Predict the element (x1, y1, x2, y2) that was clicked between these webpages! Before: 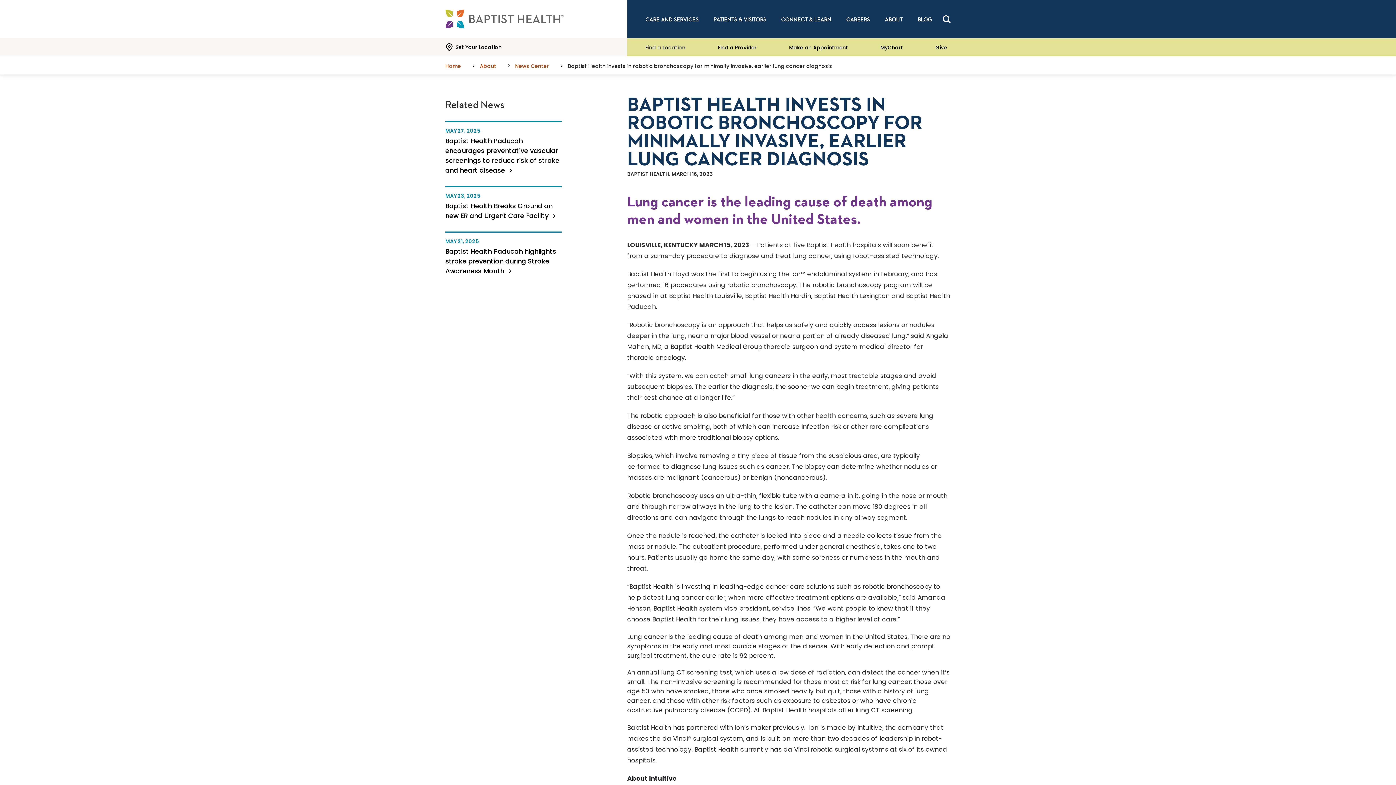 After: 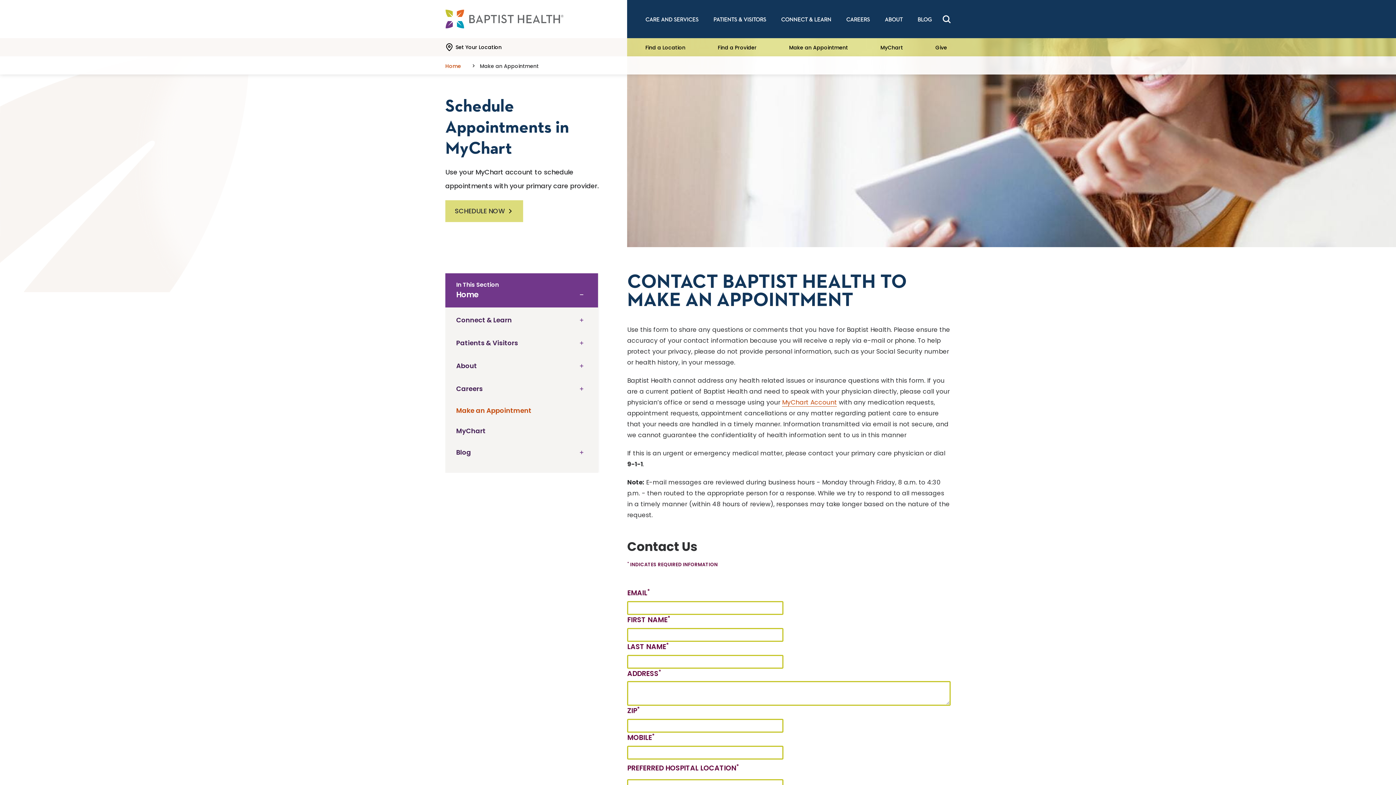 Action: label: Make an Appointment bbox: (785, 41, 851, 51)